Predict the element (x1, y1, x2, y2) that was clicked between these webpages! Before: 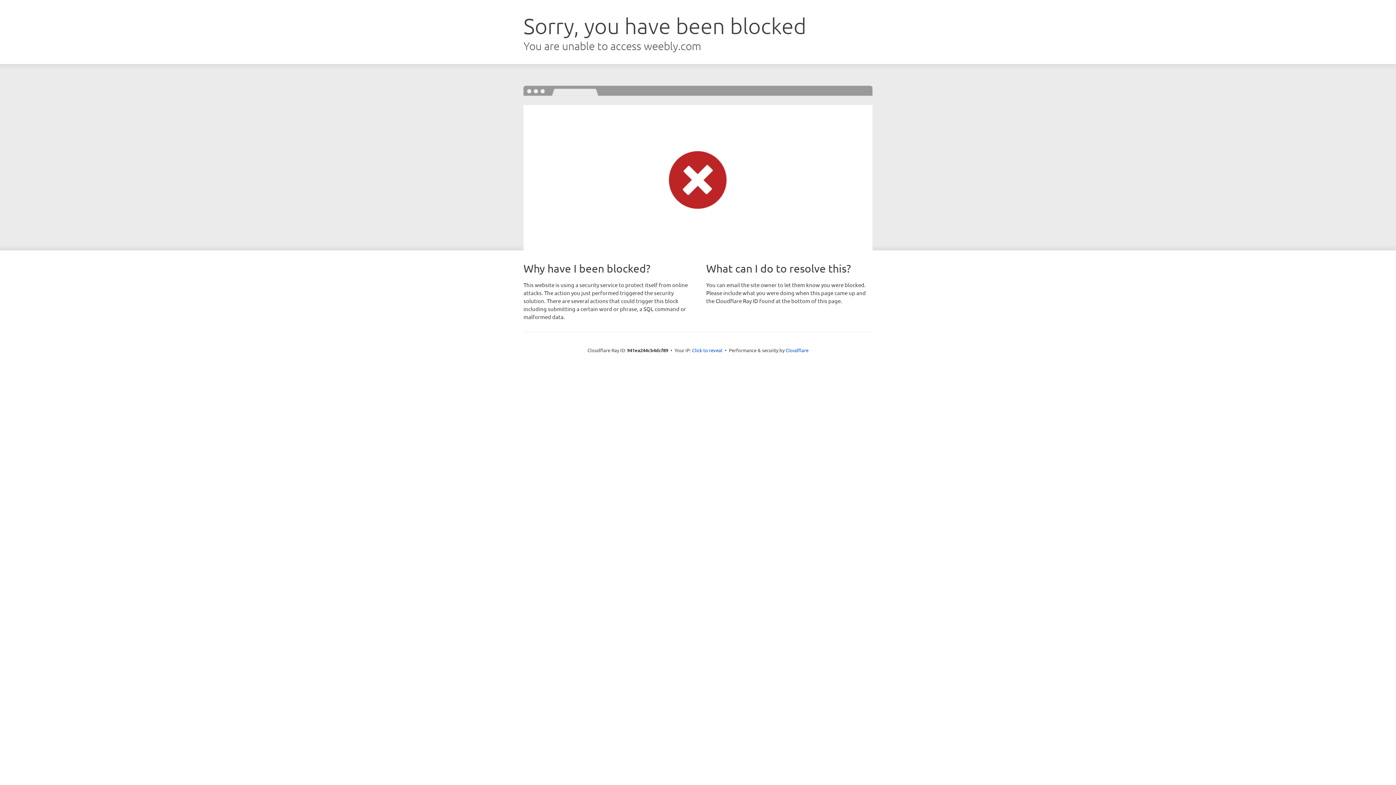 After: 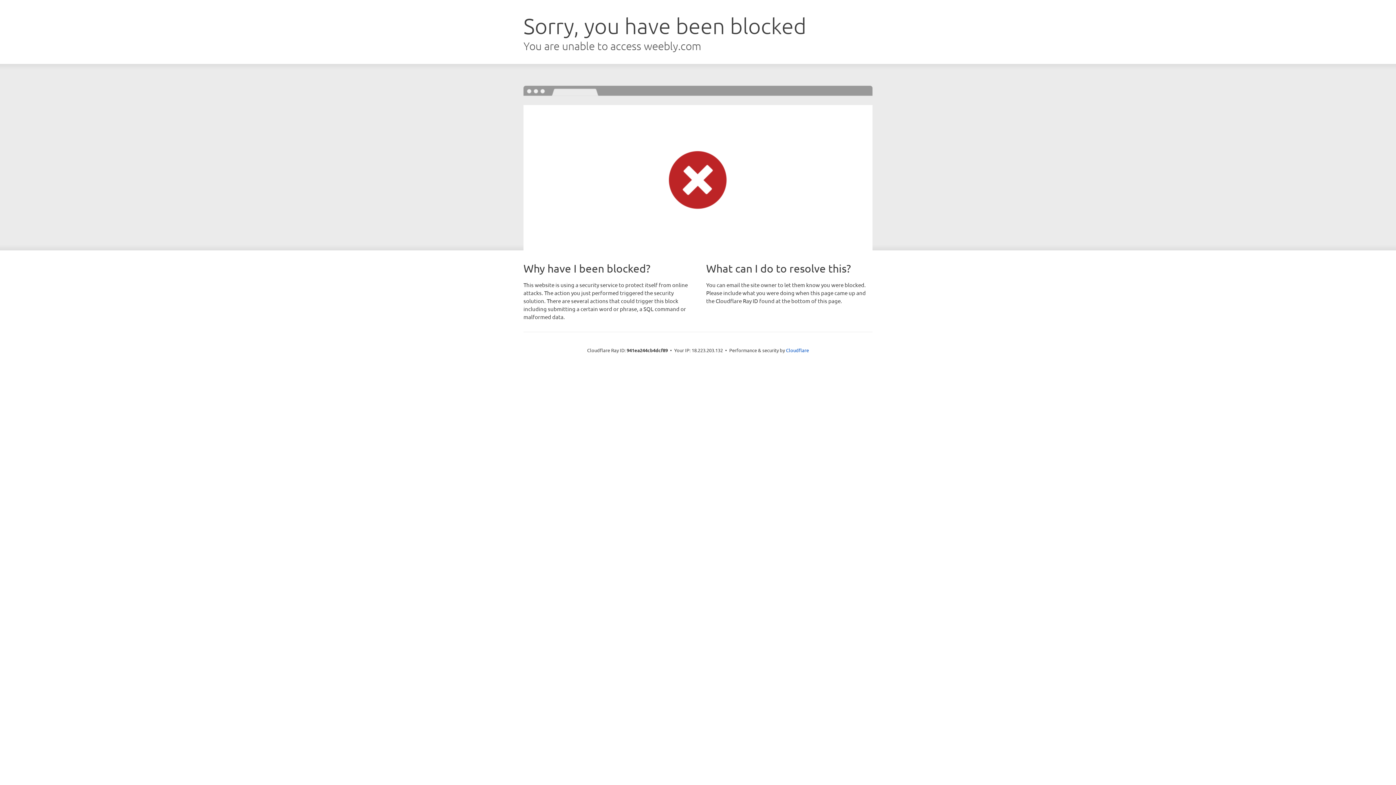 Action: label: Click to reveal bbox: (692, 346, 722, 353)